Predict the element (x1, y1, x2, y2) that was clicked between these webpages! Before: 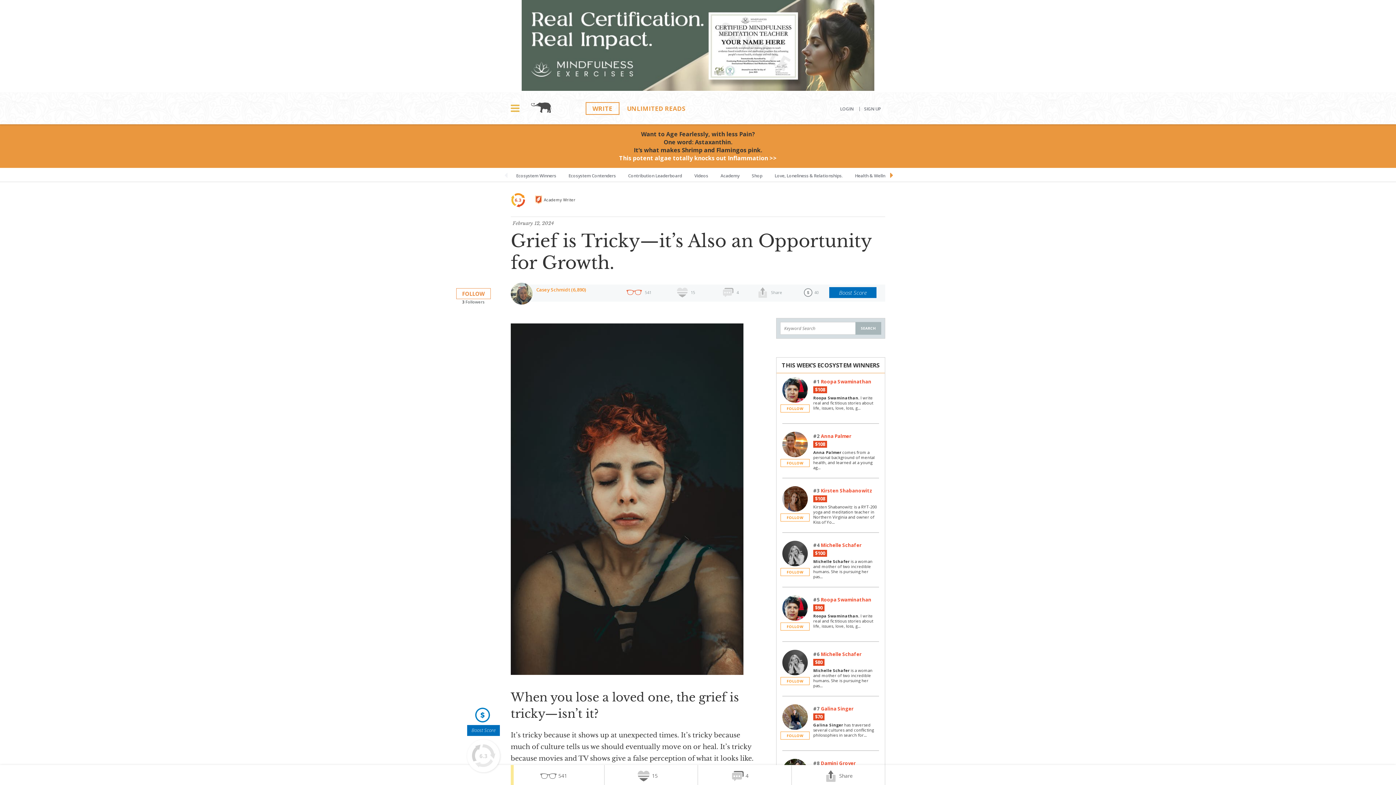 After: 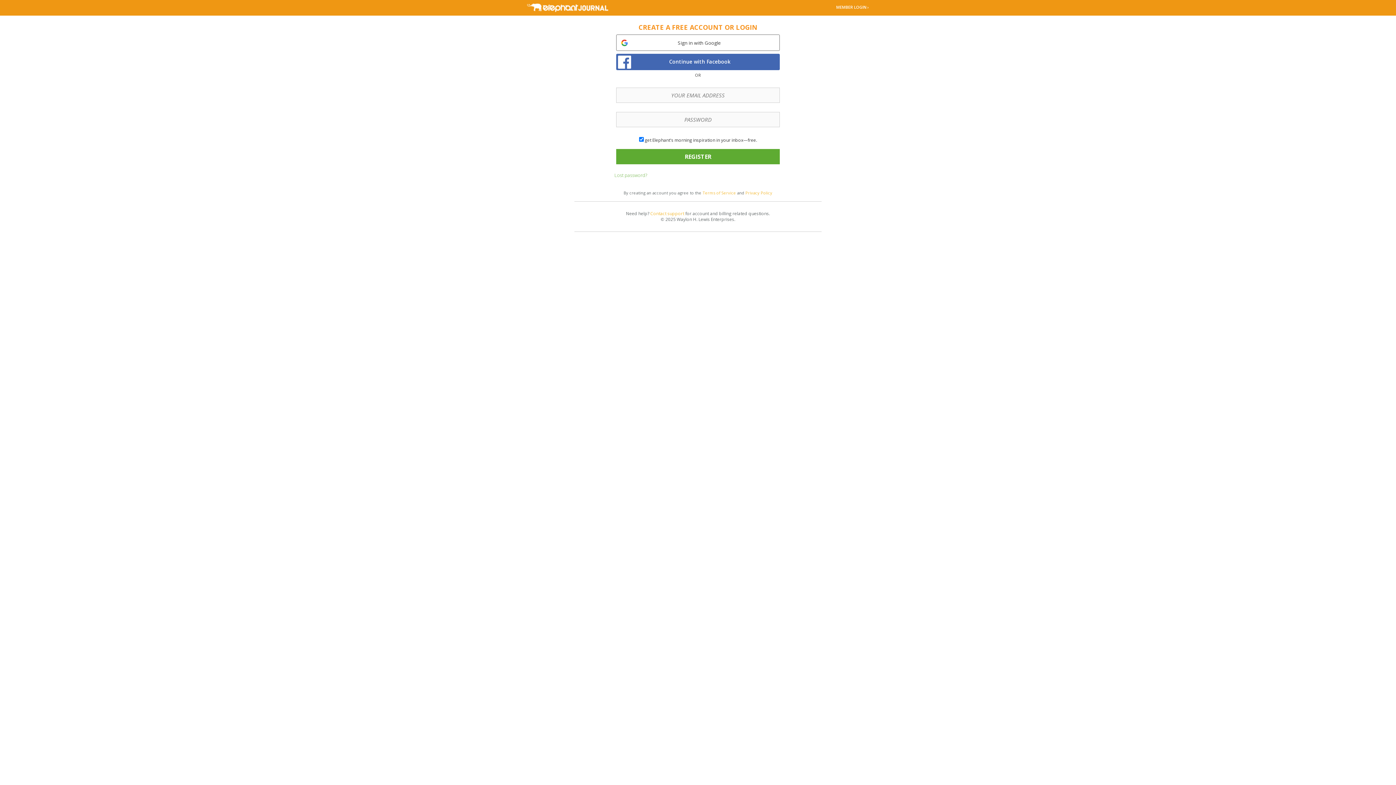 Action: bbox: (859, 106, 885, 111) label: SIGN UP